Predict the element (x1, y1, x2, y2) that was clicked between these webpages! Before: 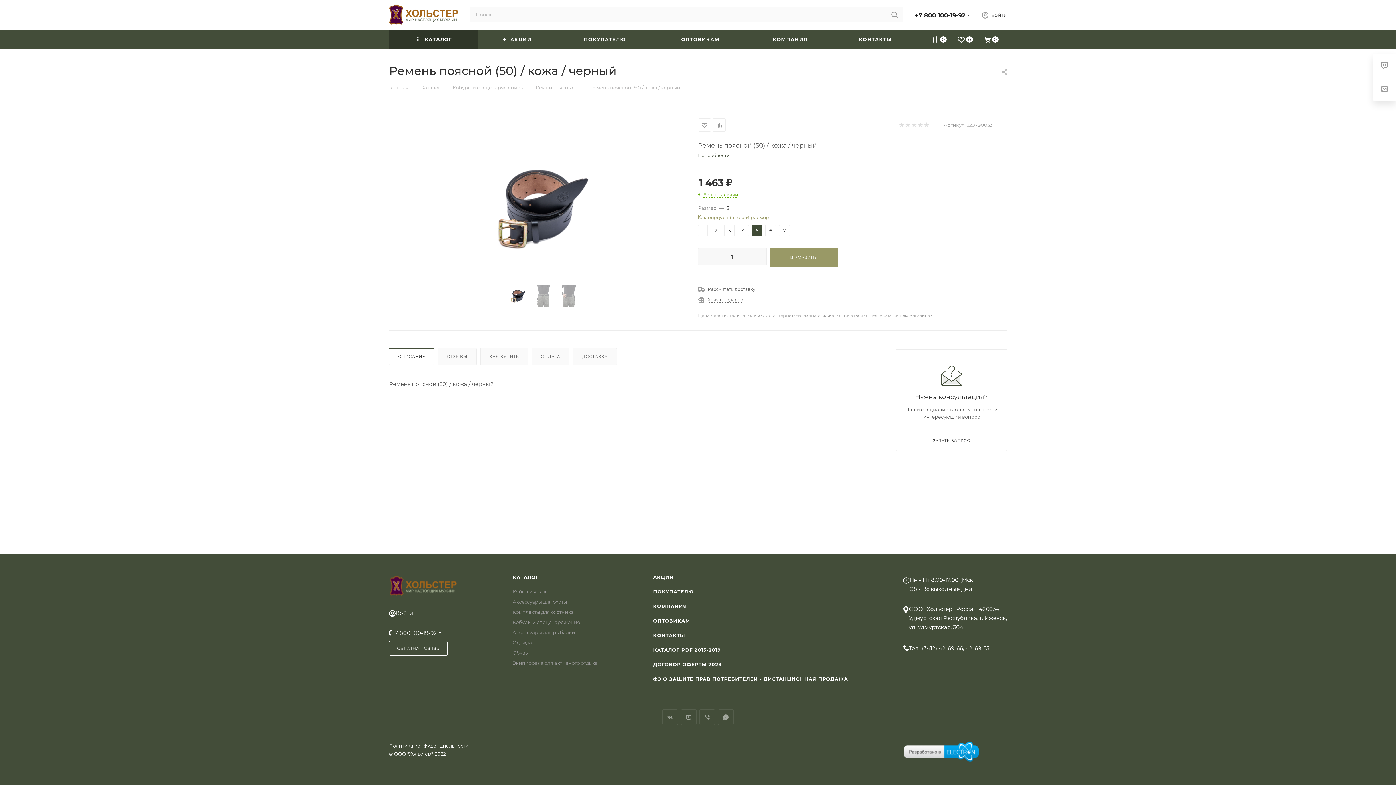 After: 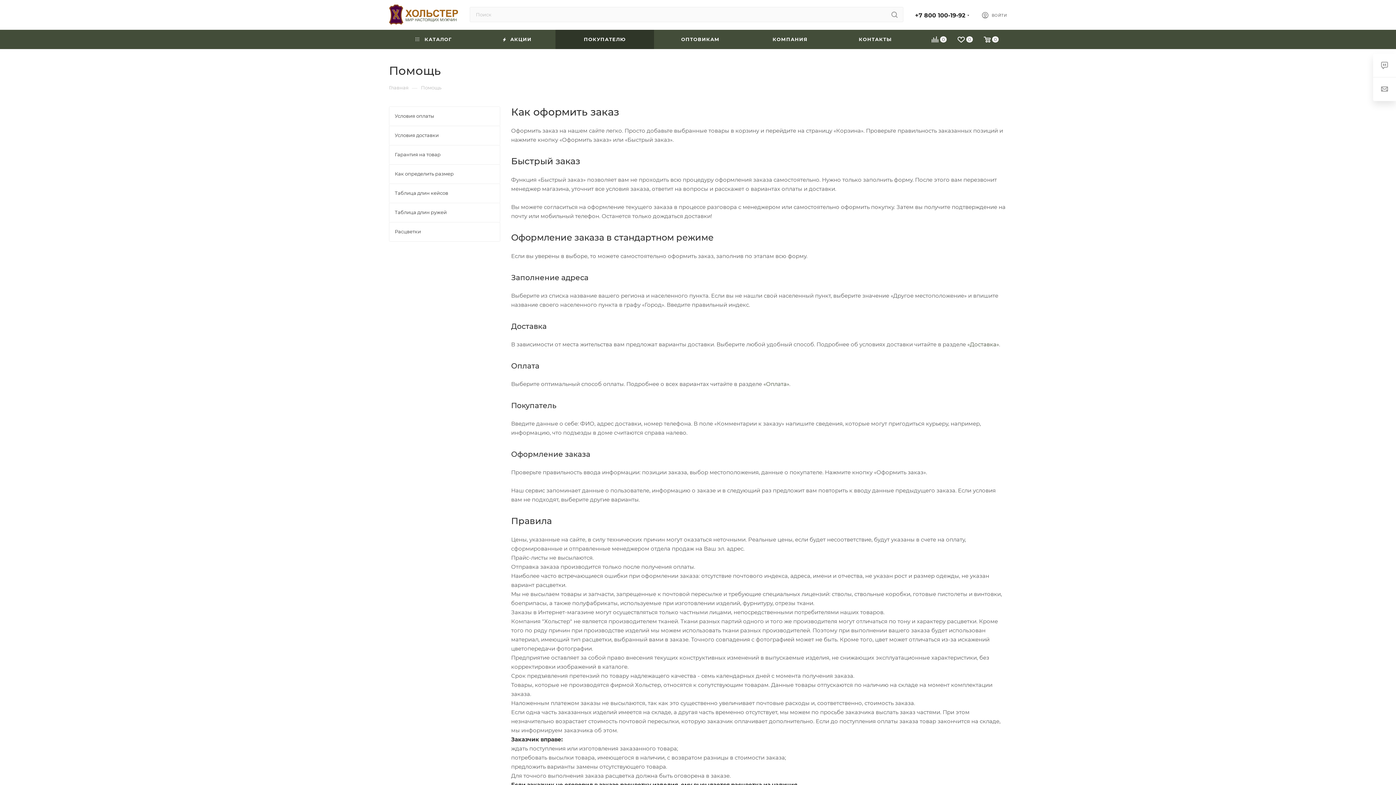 Action: bbox: (653, 589, 693, 594) label: ПОКУПАТЕЛЮ